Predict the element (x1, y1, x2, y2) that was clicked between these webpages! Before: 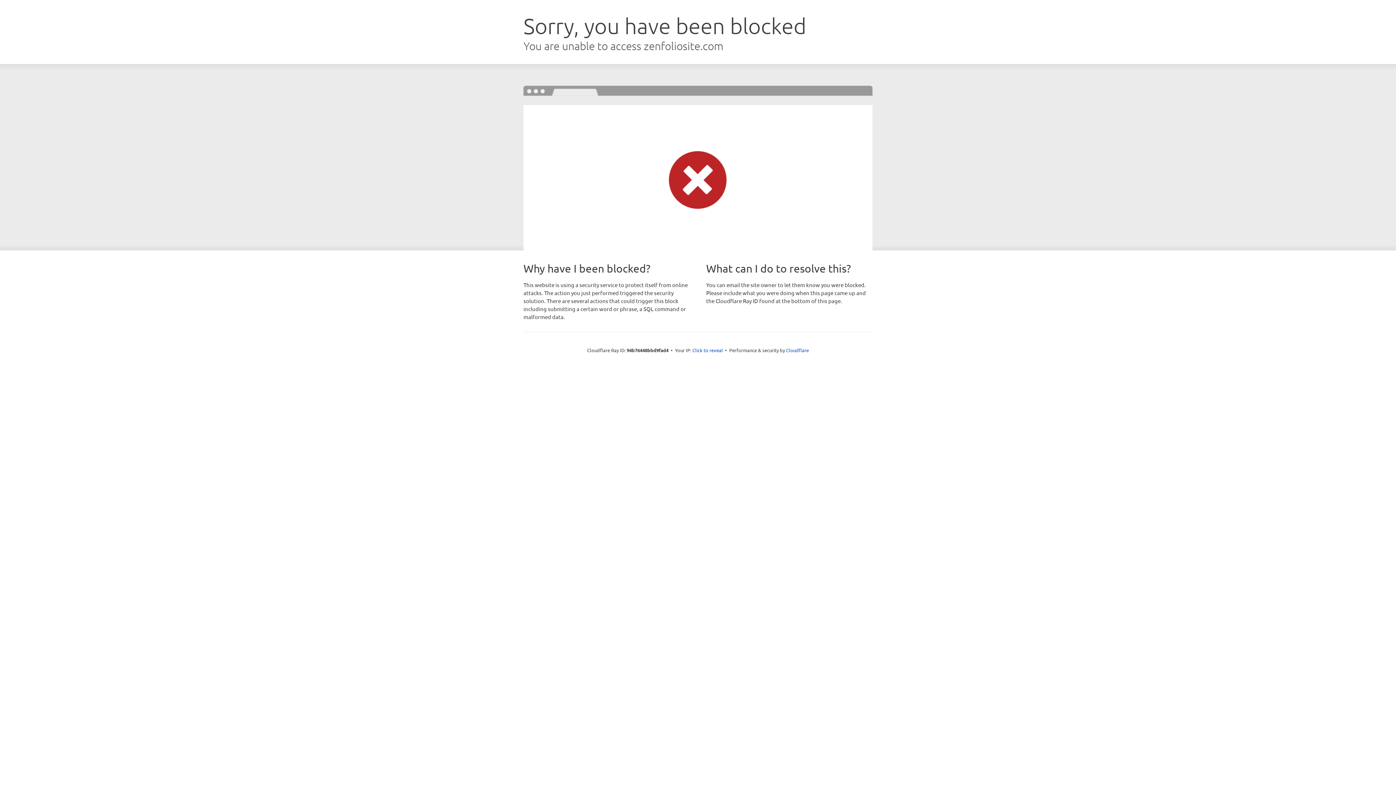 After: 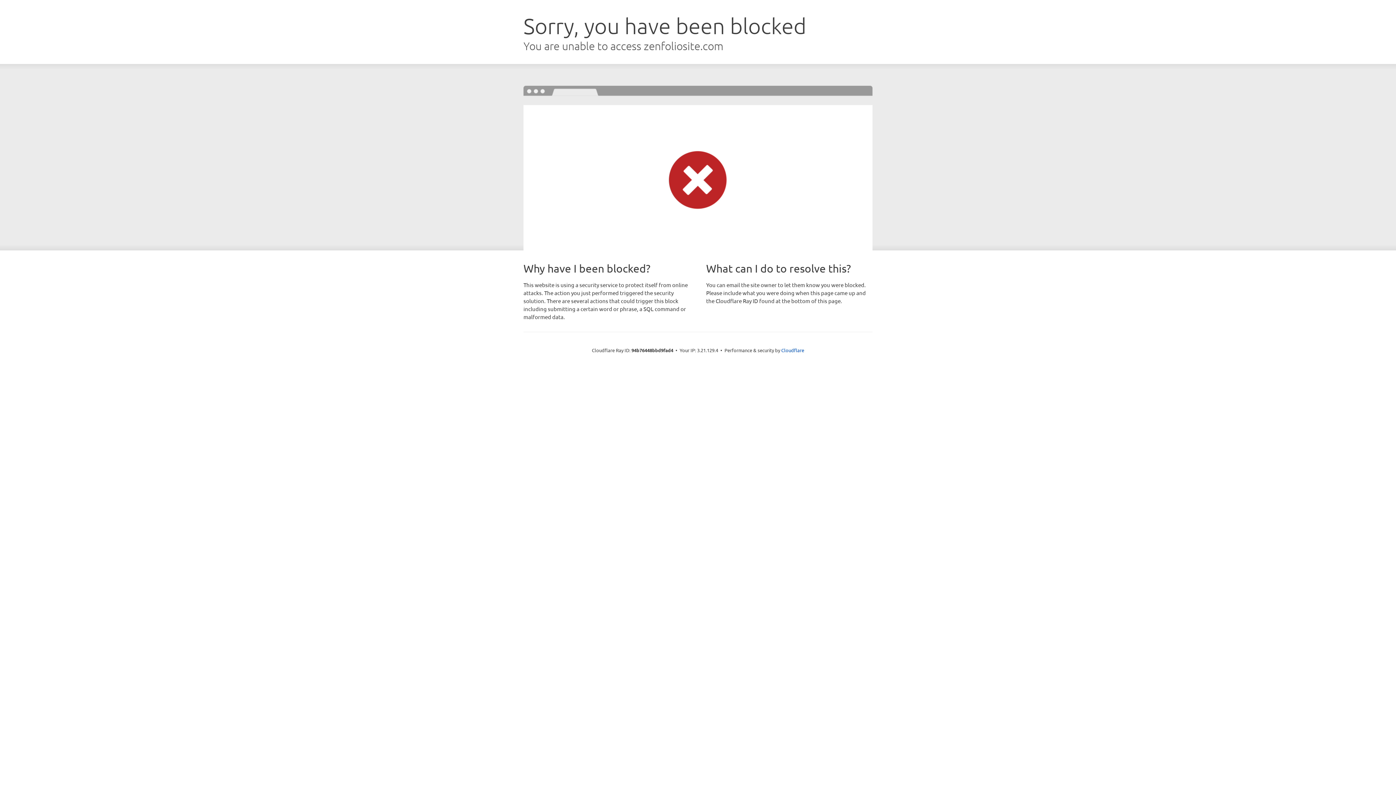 Action: label: Click to reveal bbox: (692, 346, 723, 353)